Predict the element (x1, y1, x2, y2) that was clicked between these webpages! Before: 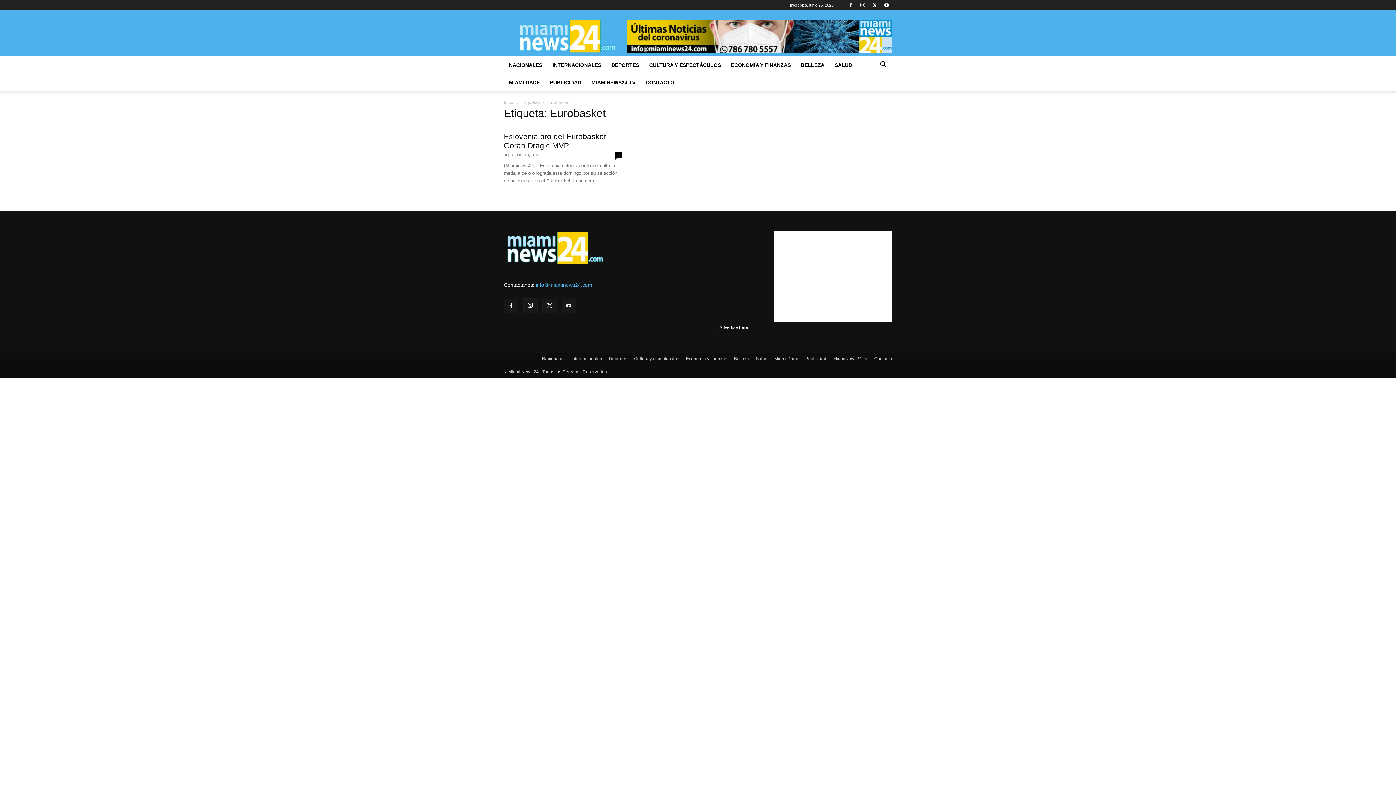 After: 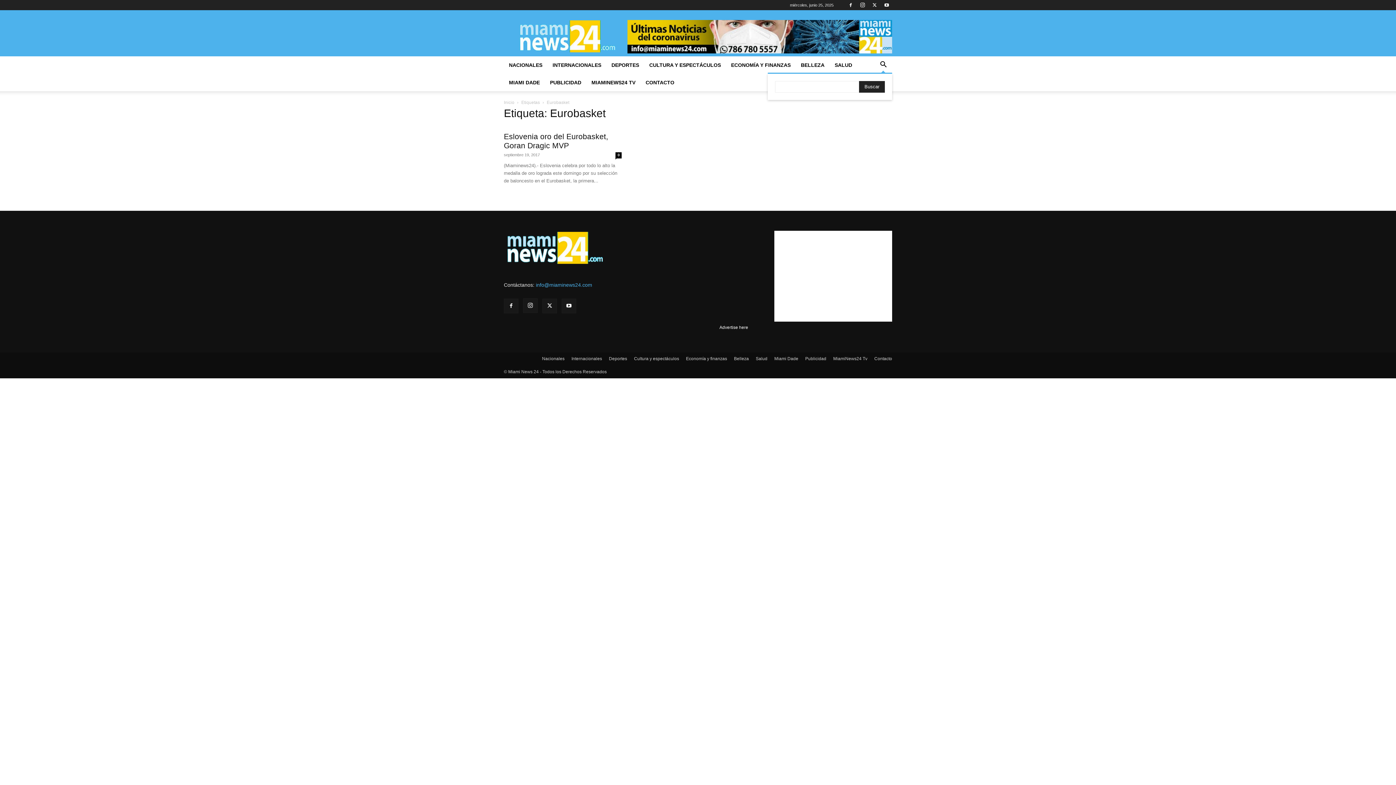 Action: label: Search bbox: (874, 62, 892, 68)